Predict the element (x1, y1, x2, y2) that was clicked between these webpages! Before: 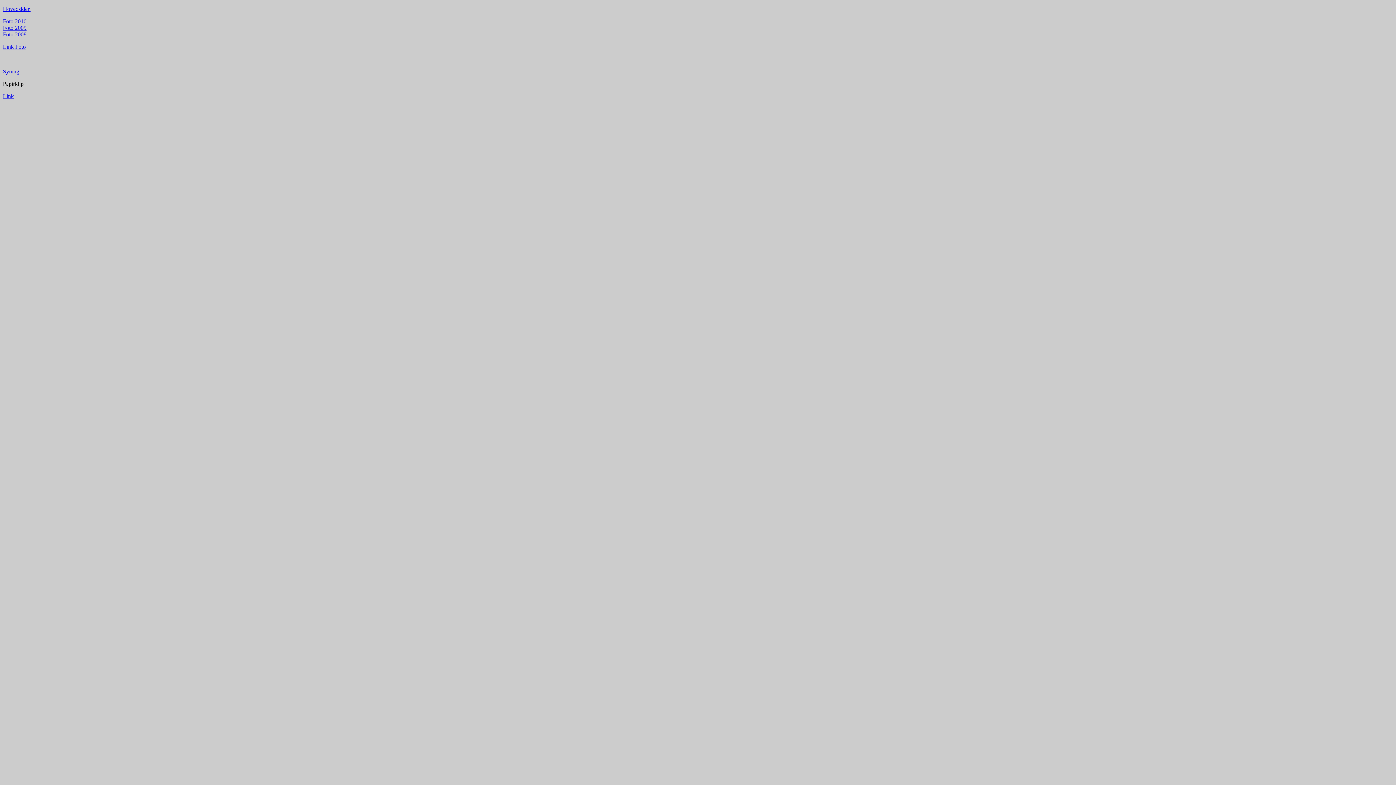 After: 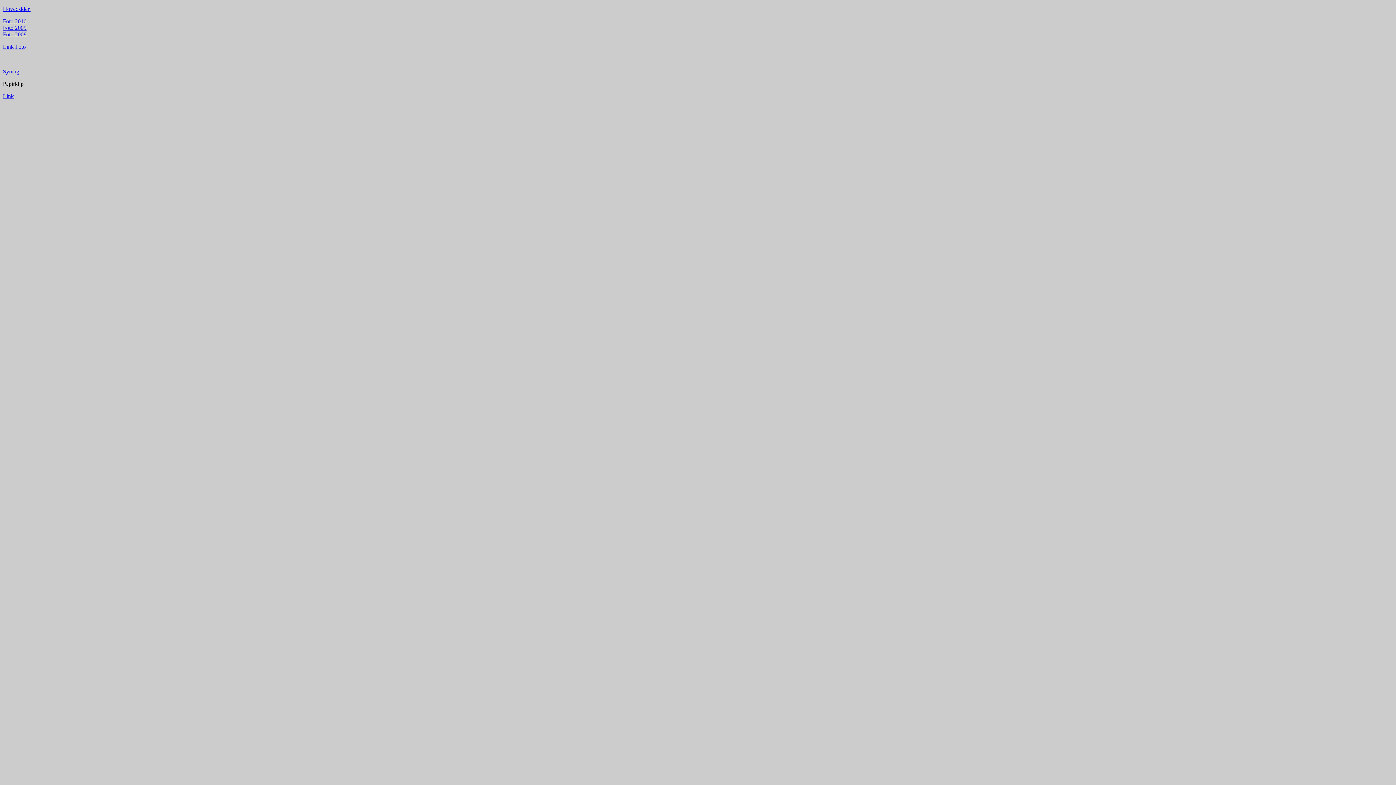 Action: bbox: (2, 93, 13, 99) label: Link